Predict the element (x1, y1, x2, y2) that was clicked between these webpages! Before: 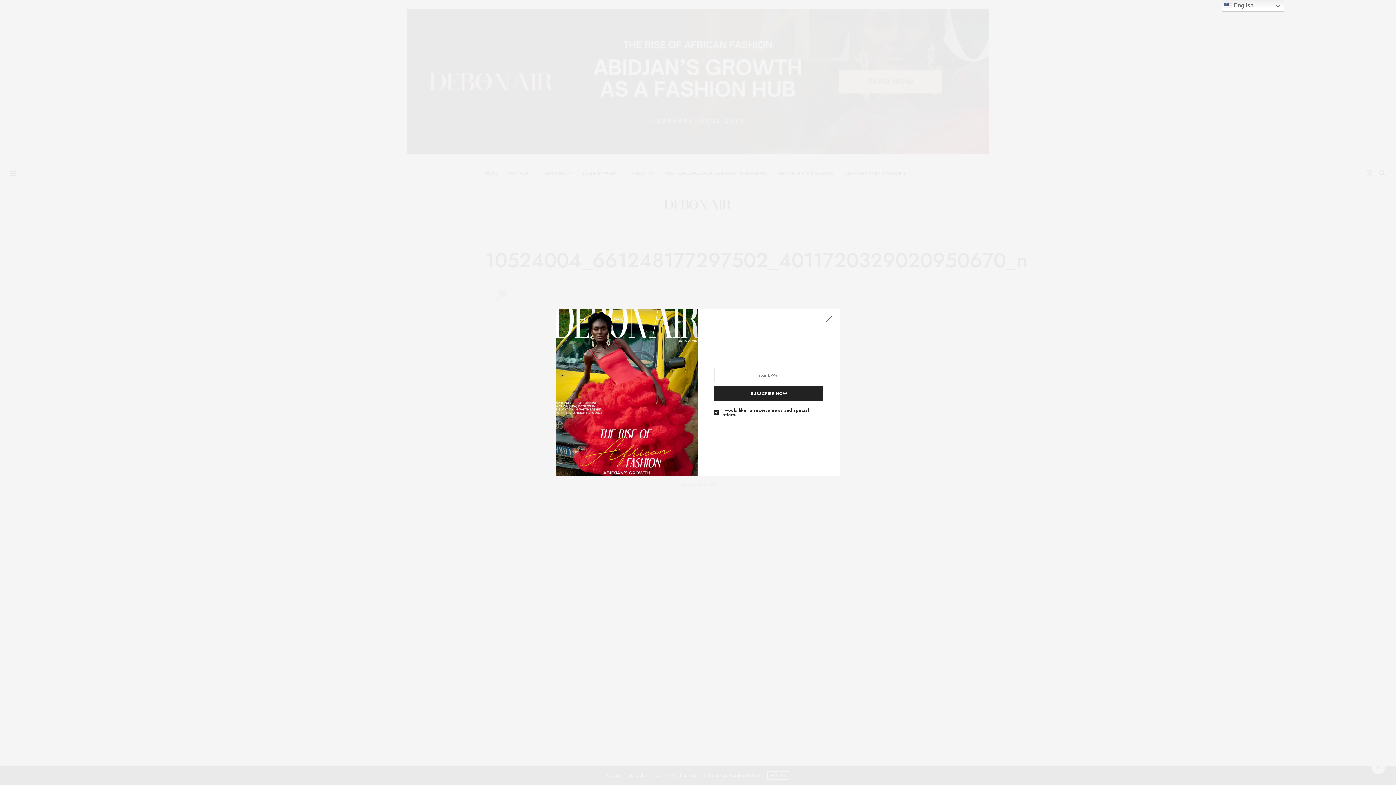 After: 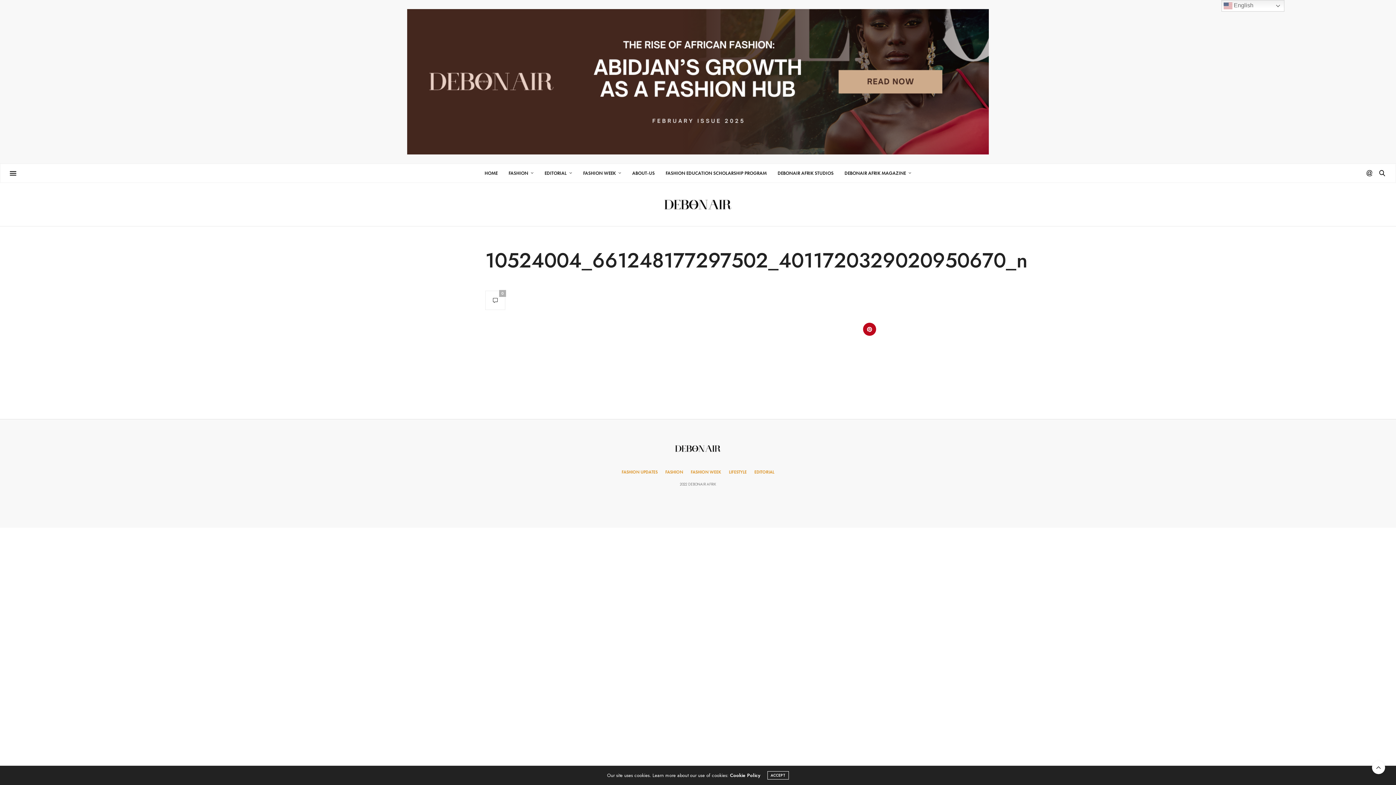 Action: bbox: (821, 312, 836, 327)